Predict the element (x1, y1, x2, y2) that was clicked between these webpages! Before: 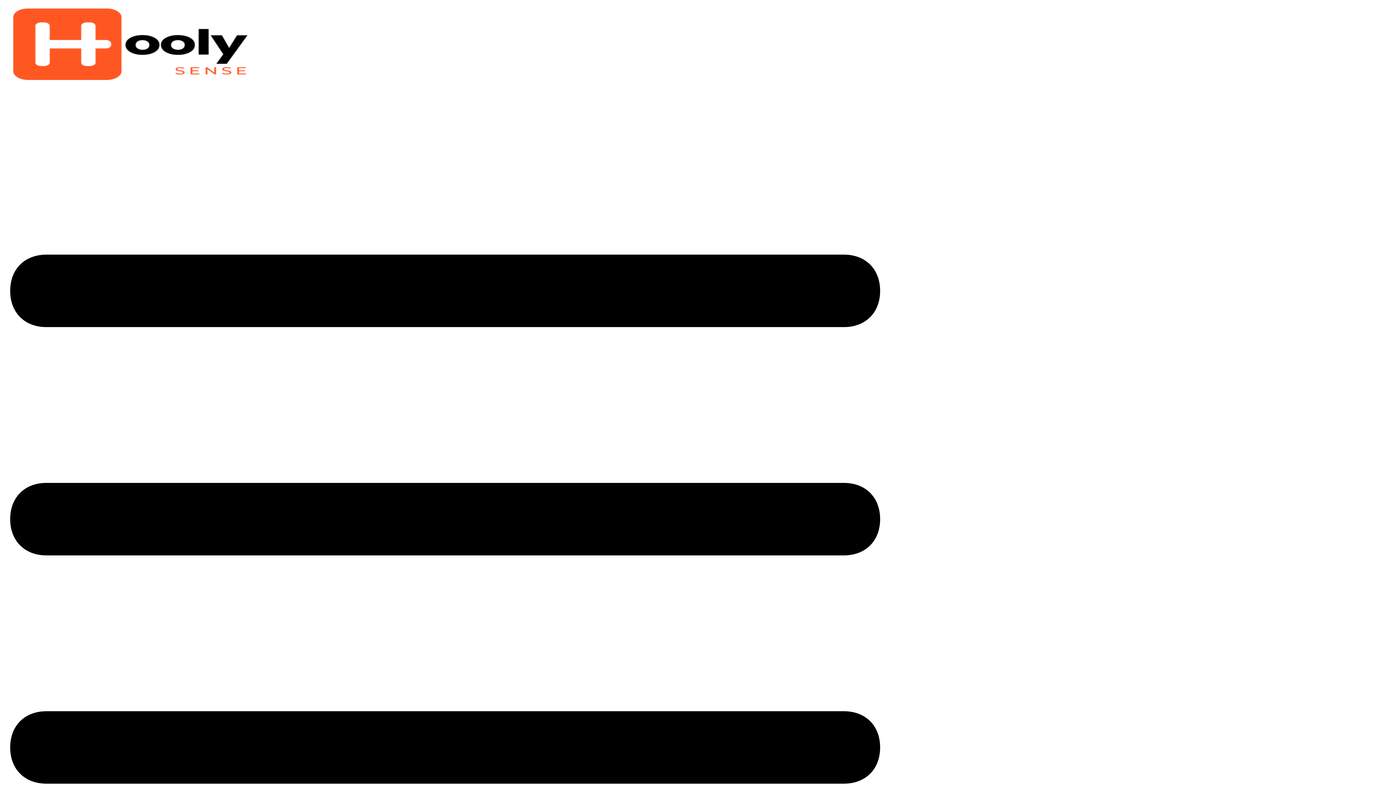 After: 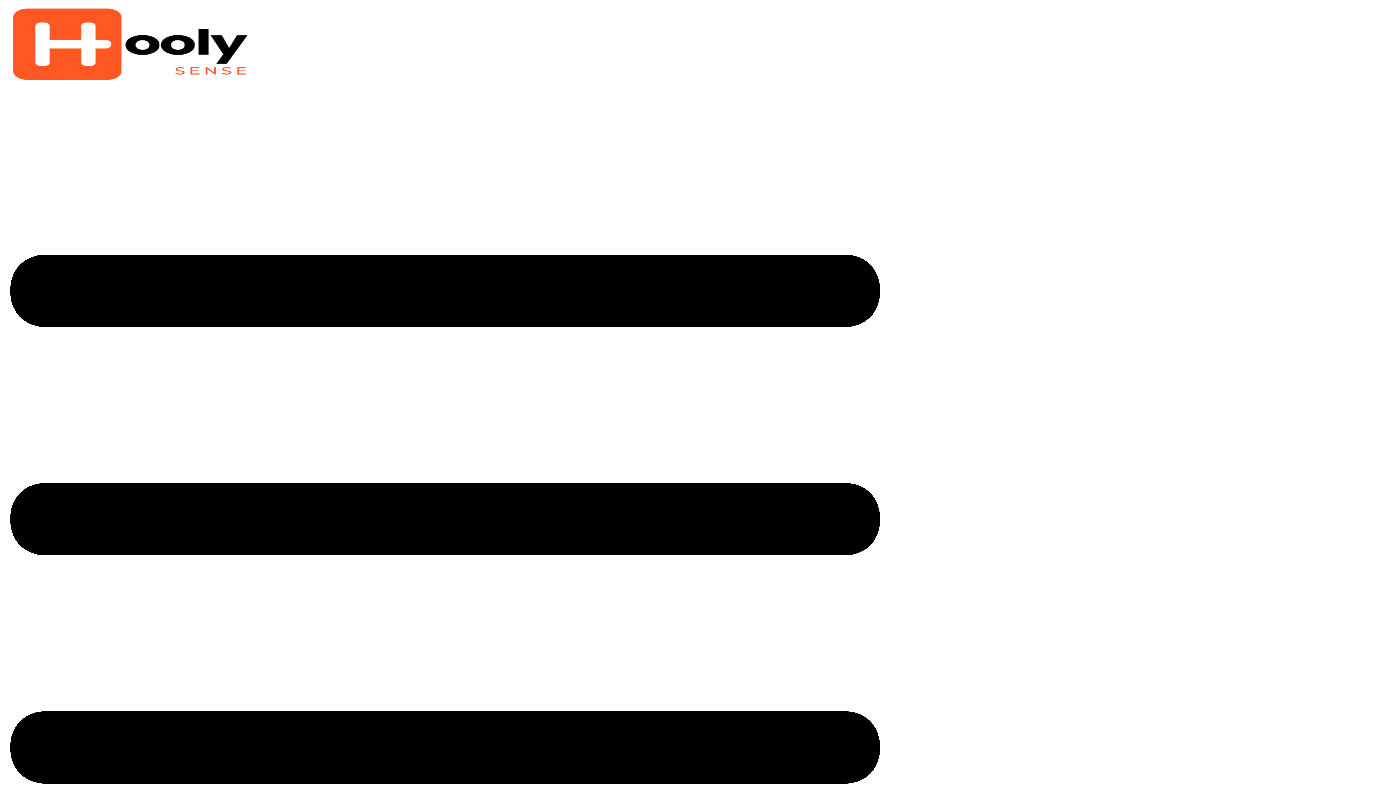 Action: bbox: (10, 74, 249, 82)